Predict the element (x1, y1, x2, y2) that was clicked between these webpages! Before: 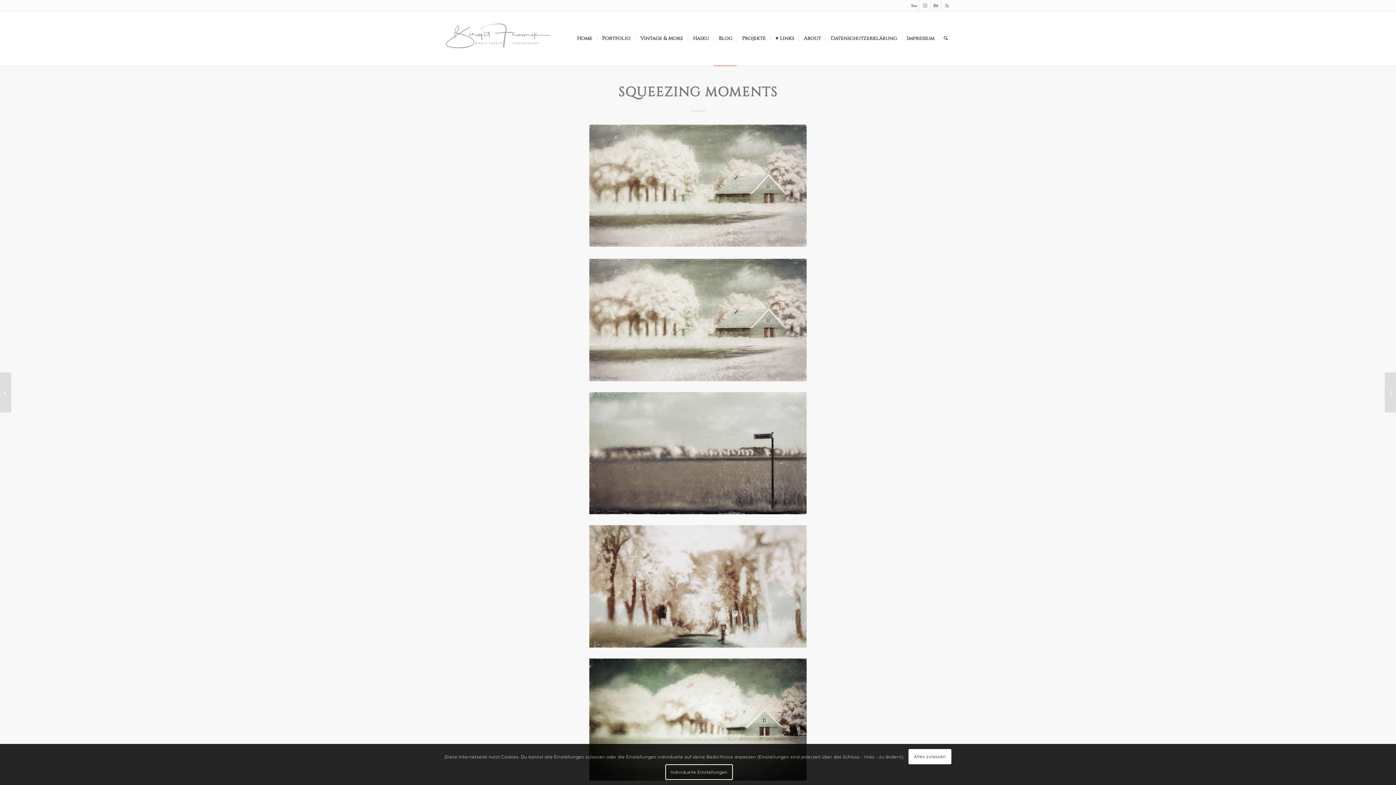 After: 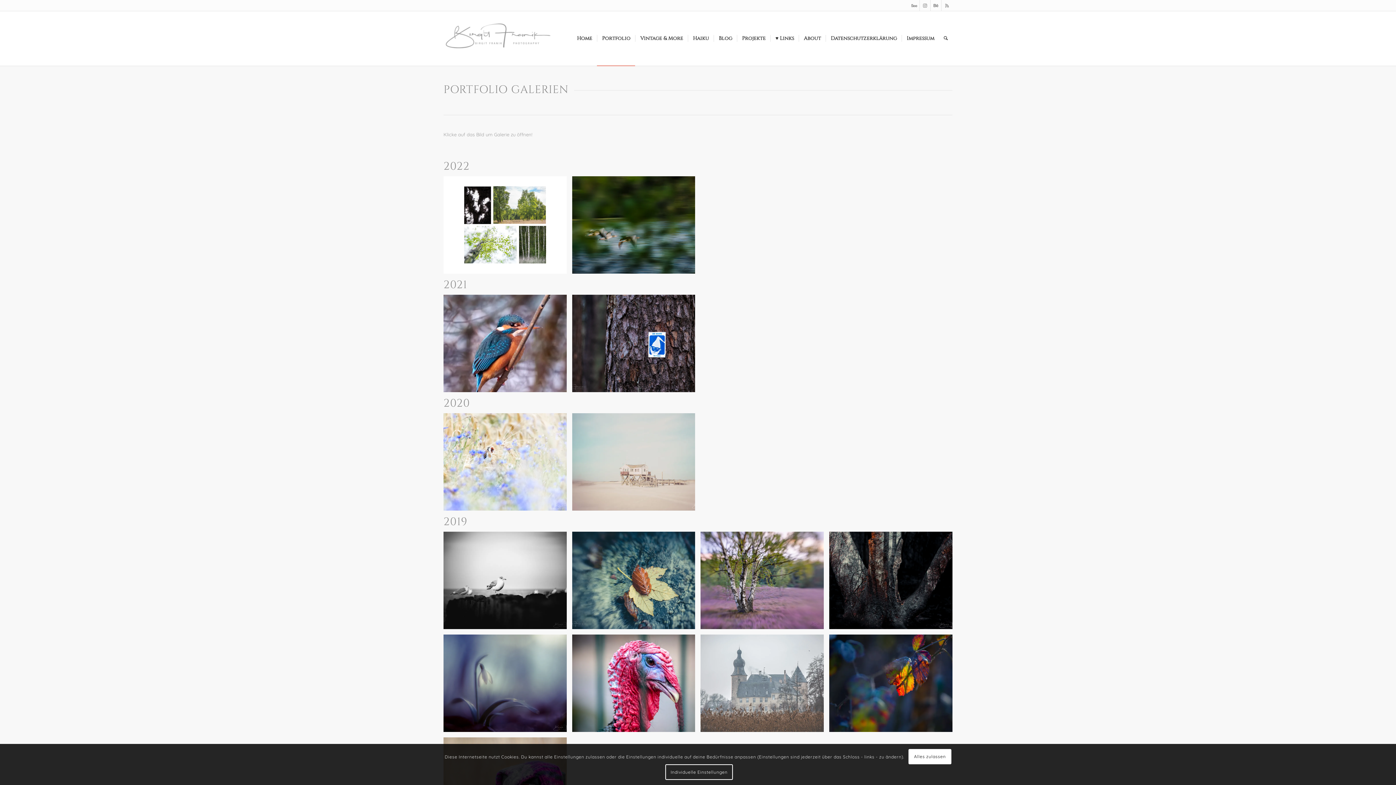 Action: bbox: (597, 11, 635, 65) label: Portfolio